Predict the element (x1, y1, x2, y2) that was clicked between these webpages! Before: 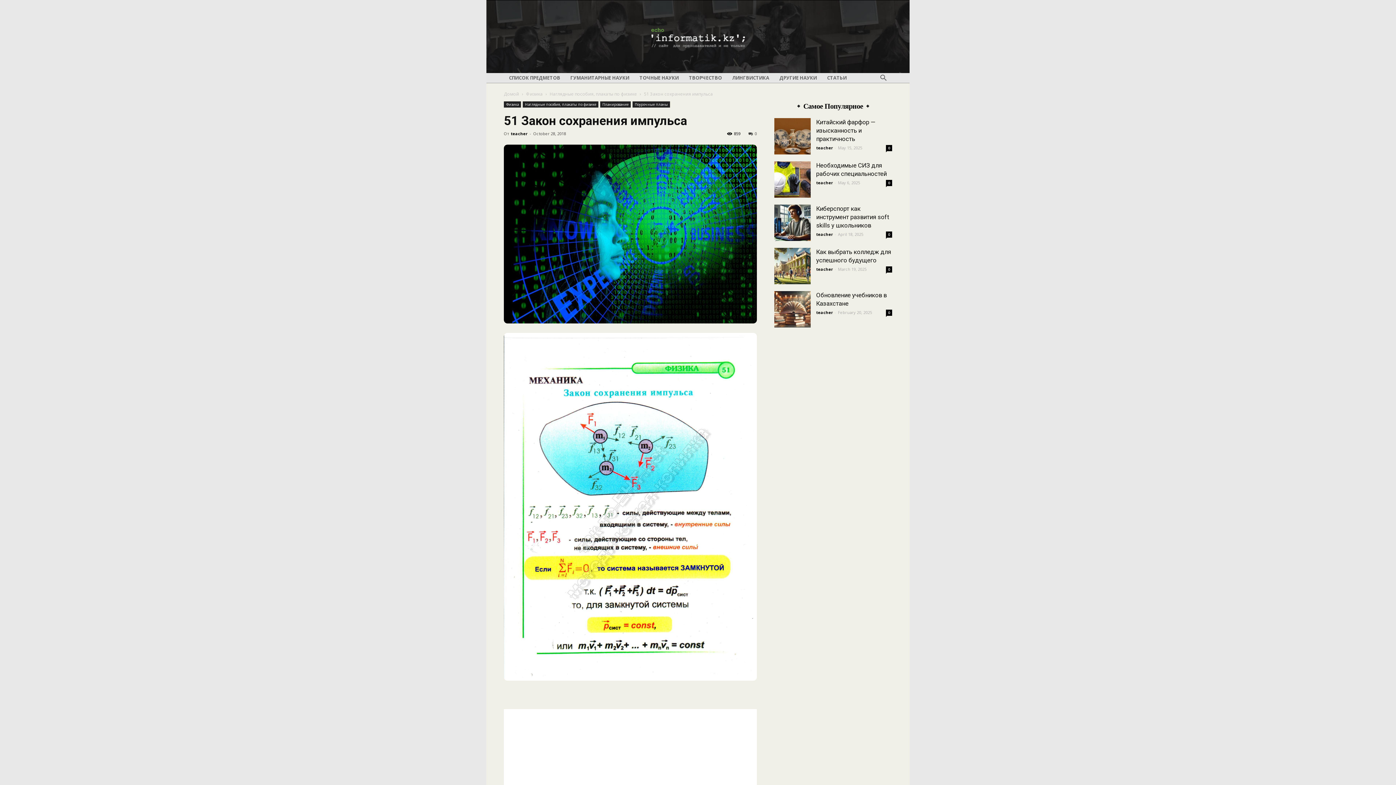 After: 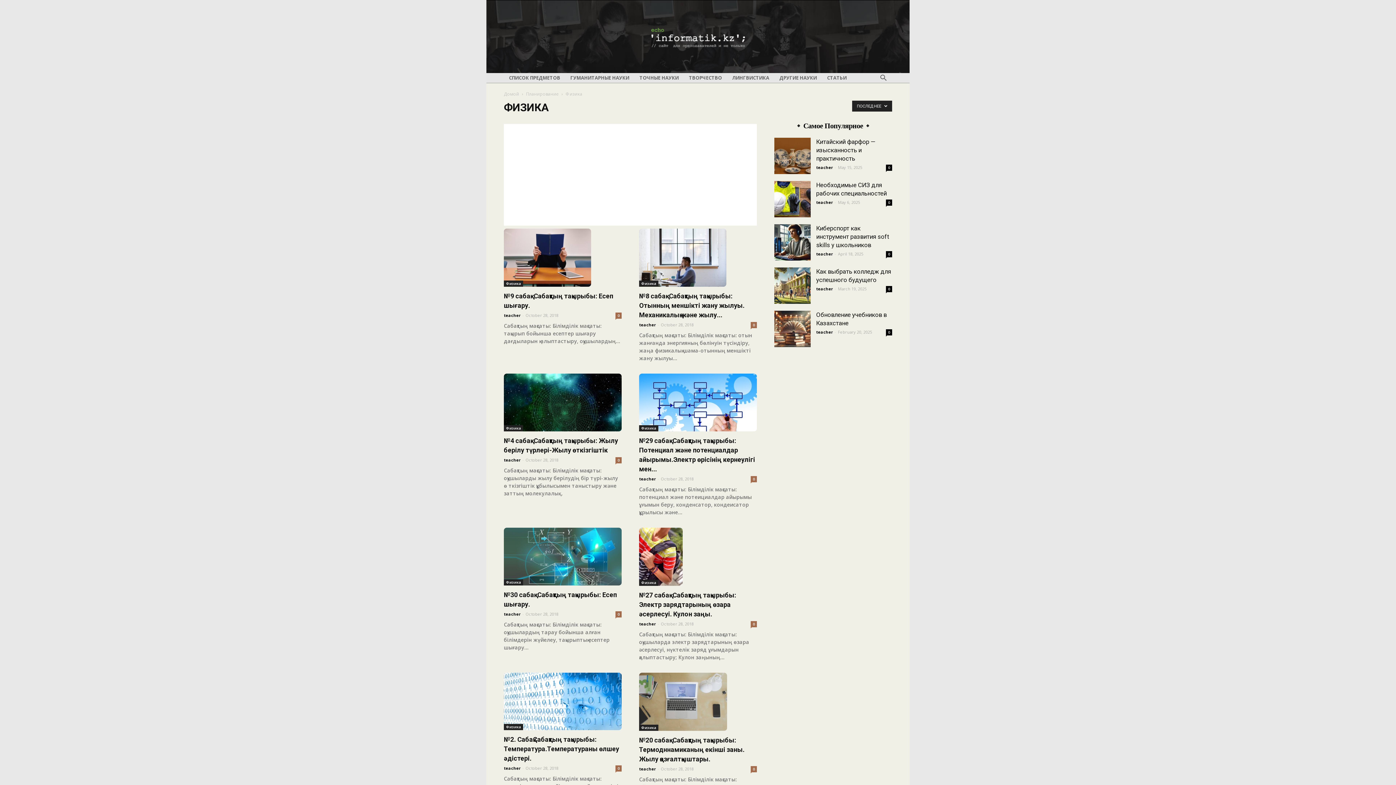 Action: bbox: (526, 90, 542, 97) label: Физика